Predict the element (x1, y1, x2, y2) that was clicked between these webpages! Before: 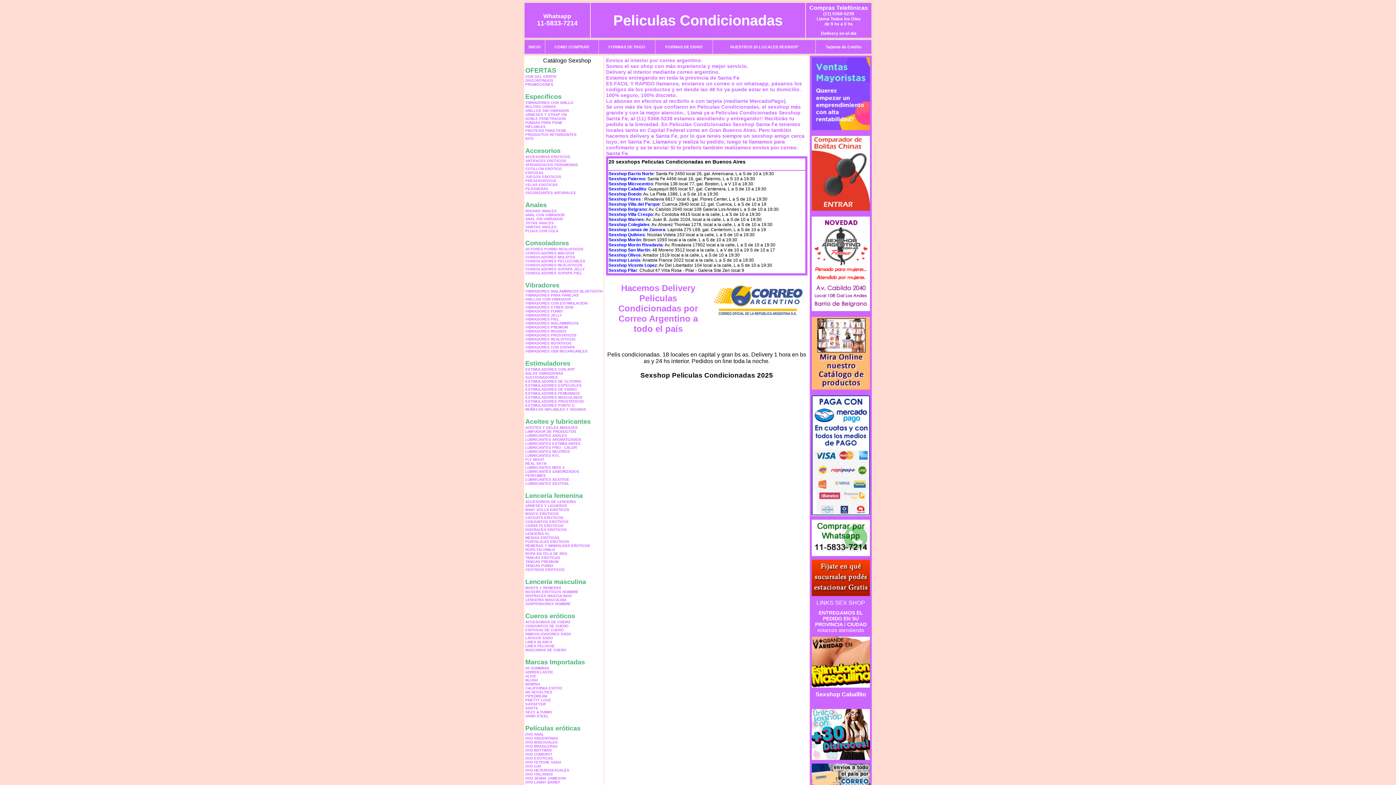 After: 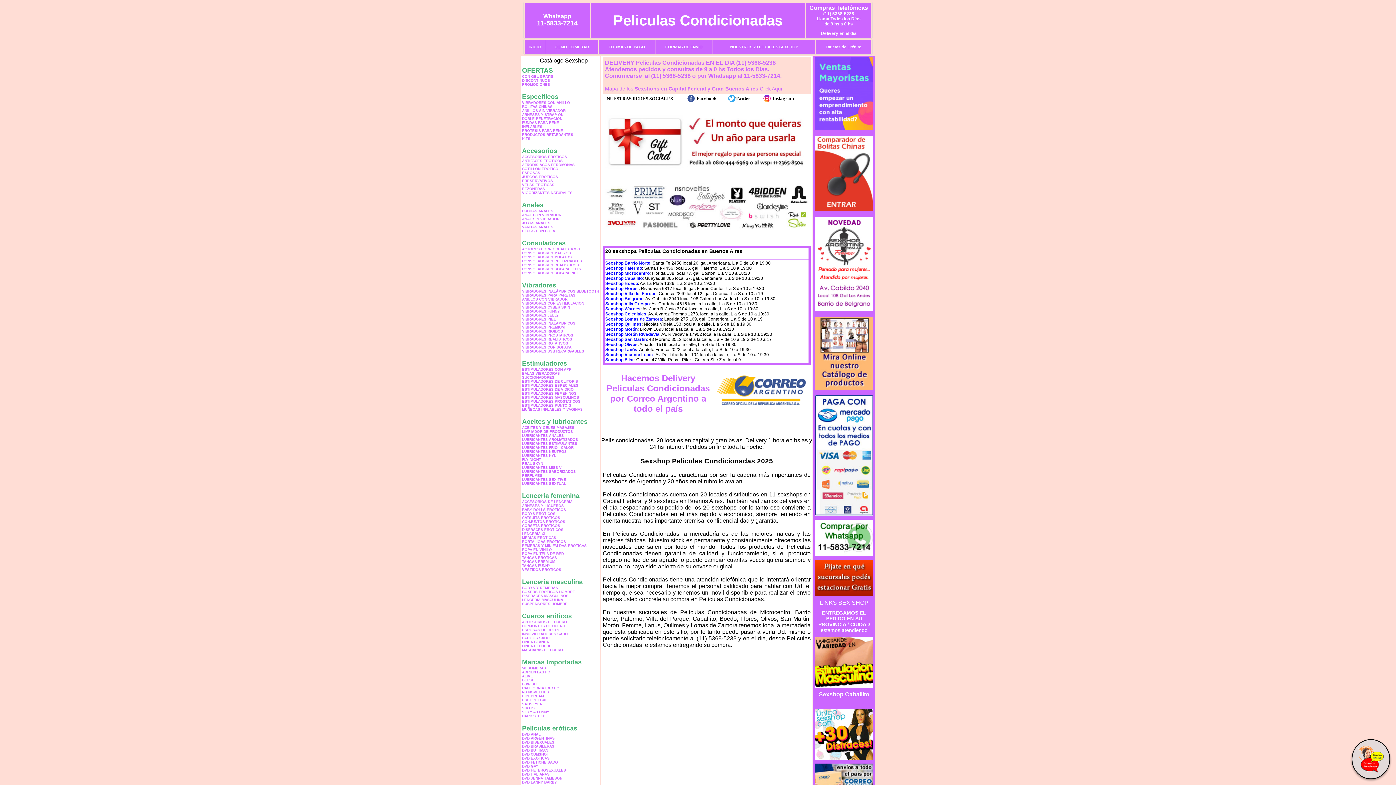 Action: bbox: (613, 12, 782, 28) label: Peliculas Condicionadas